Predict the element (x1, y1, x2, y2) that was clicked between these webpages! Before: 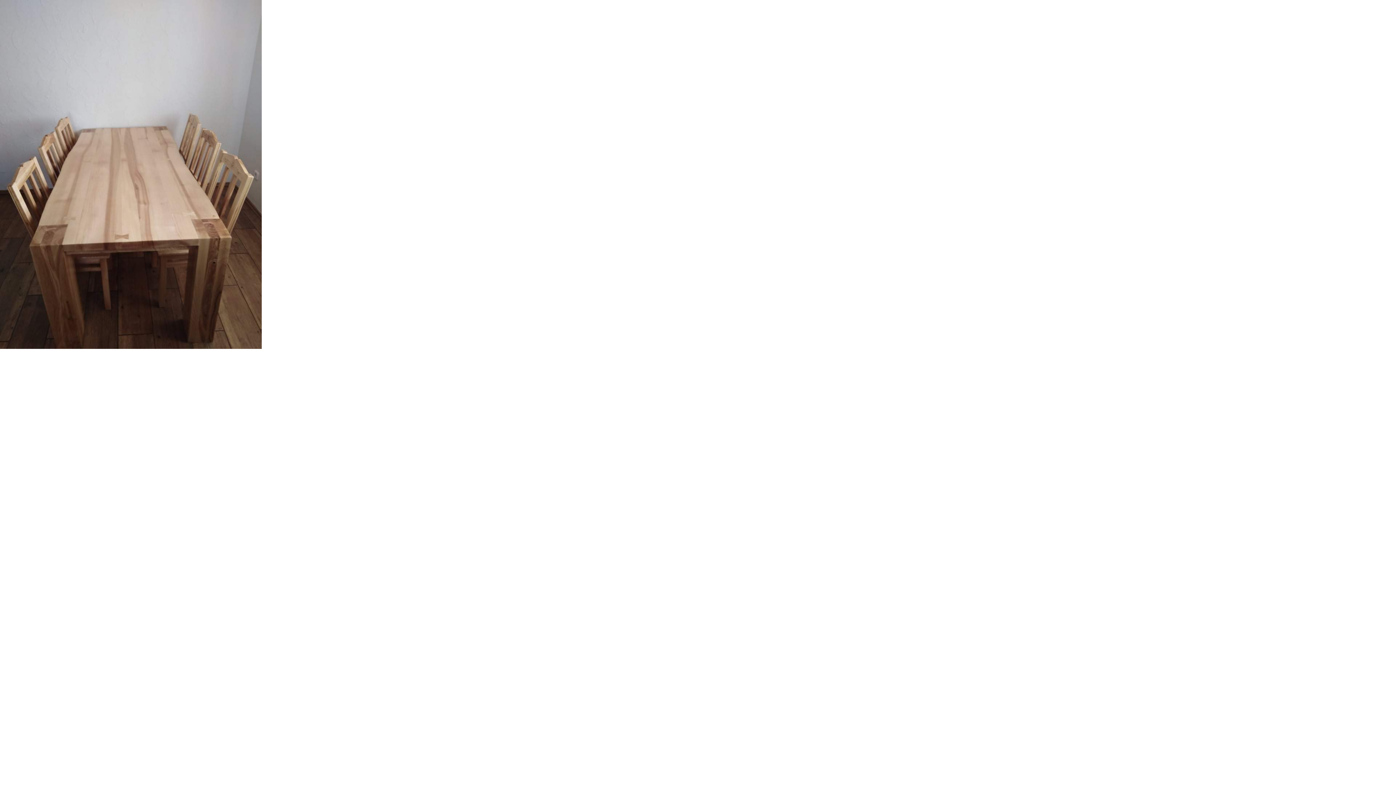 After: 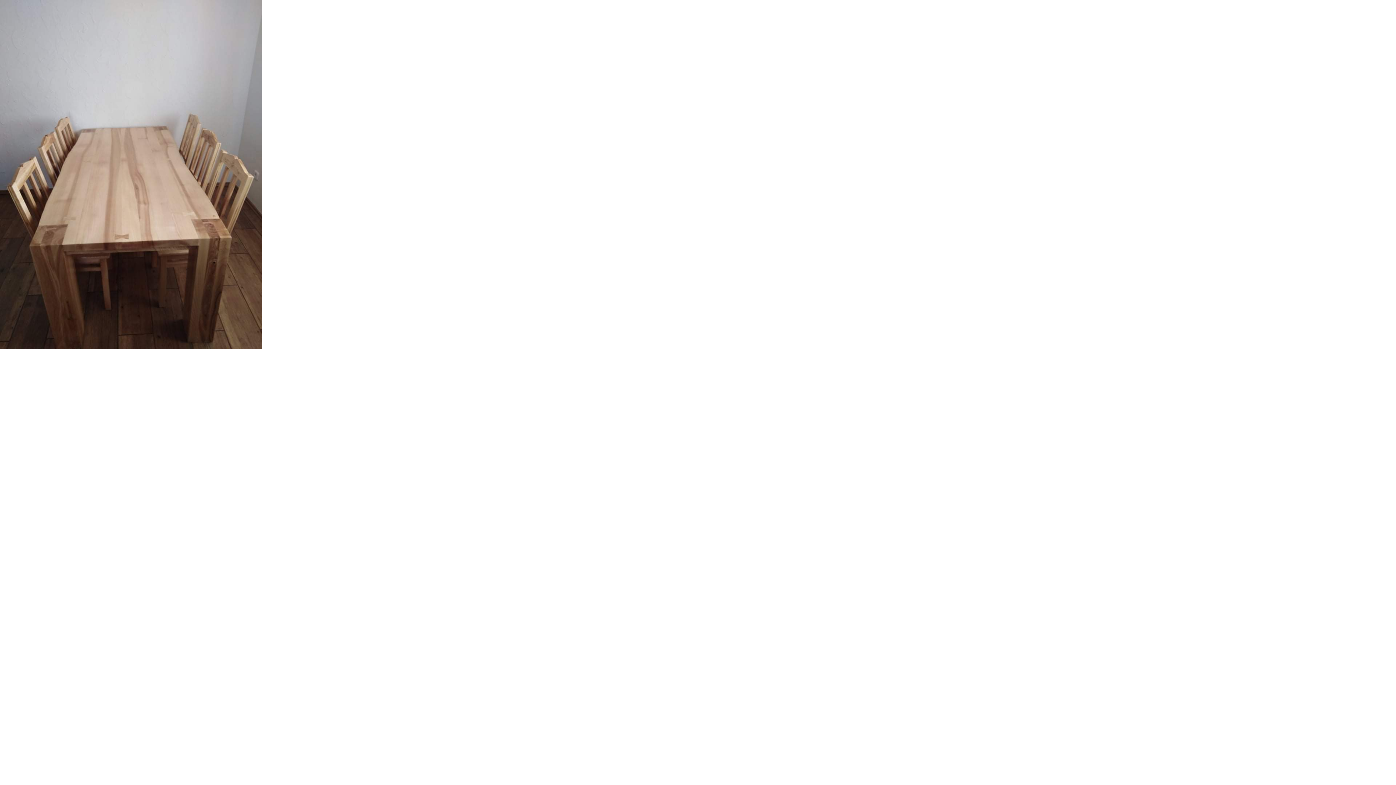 Action: bbox: (0, 344, 261, 350)